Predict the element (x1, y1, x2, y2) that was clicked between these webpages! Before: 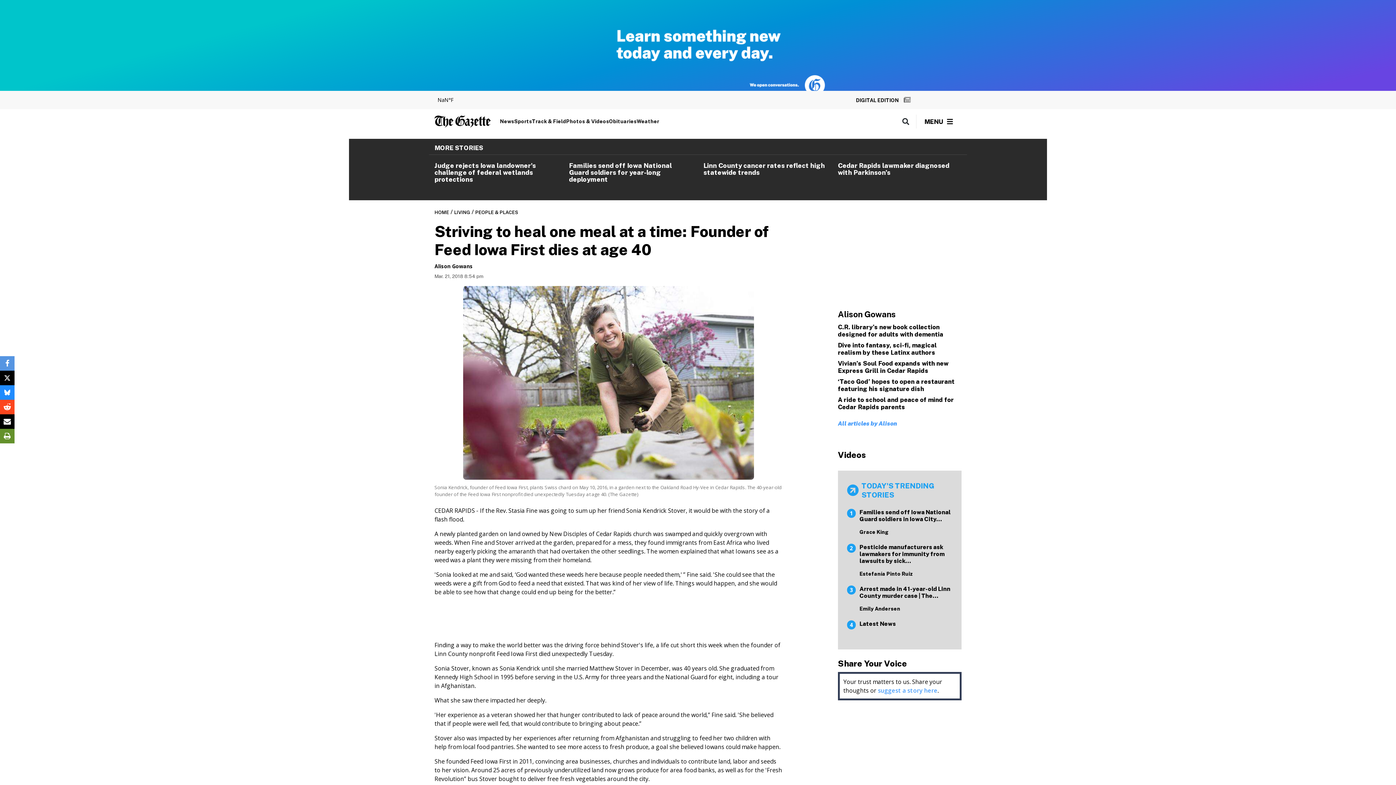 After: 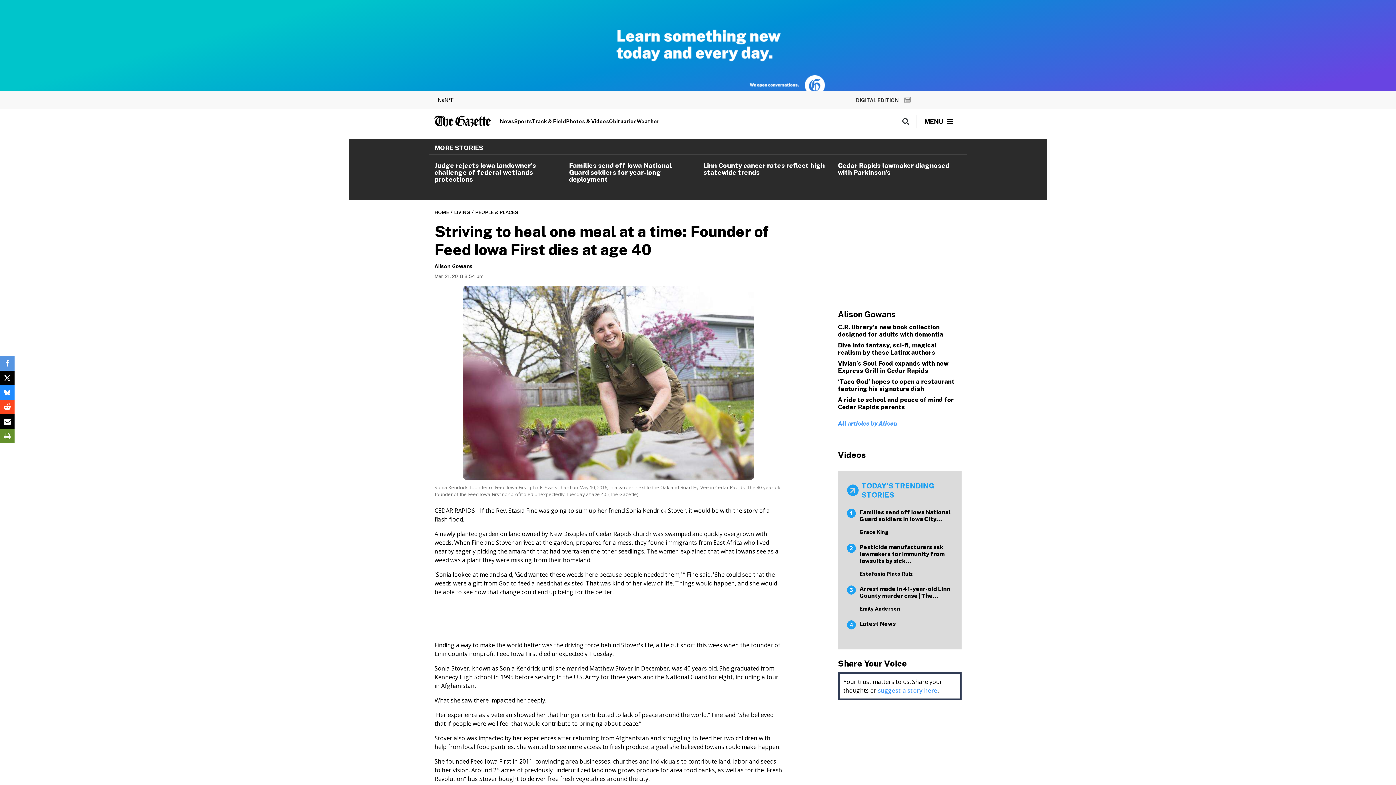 Action: bbox: (856, 97, 910, 103) label: DIGITAL EDITION 